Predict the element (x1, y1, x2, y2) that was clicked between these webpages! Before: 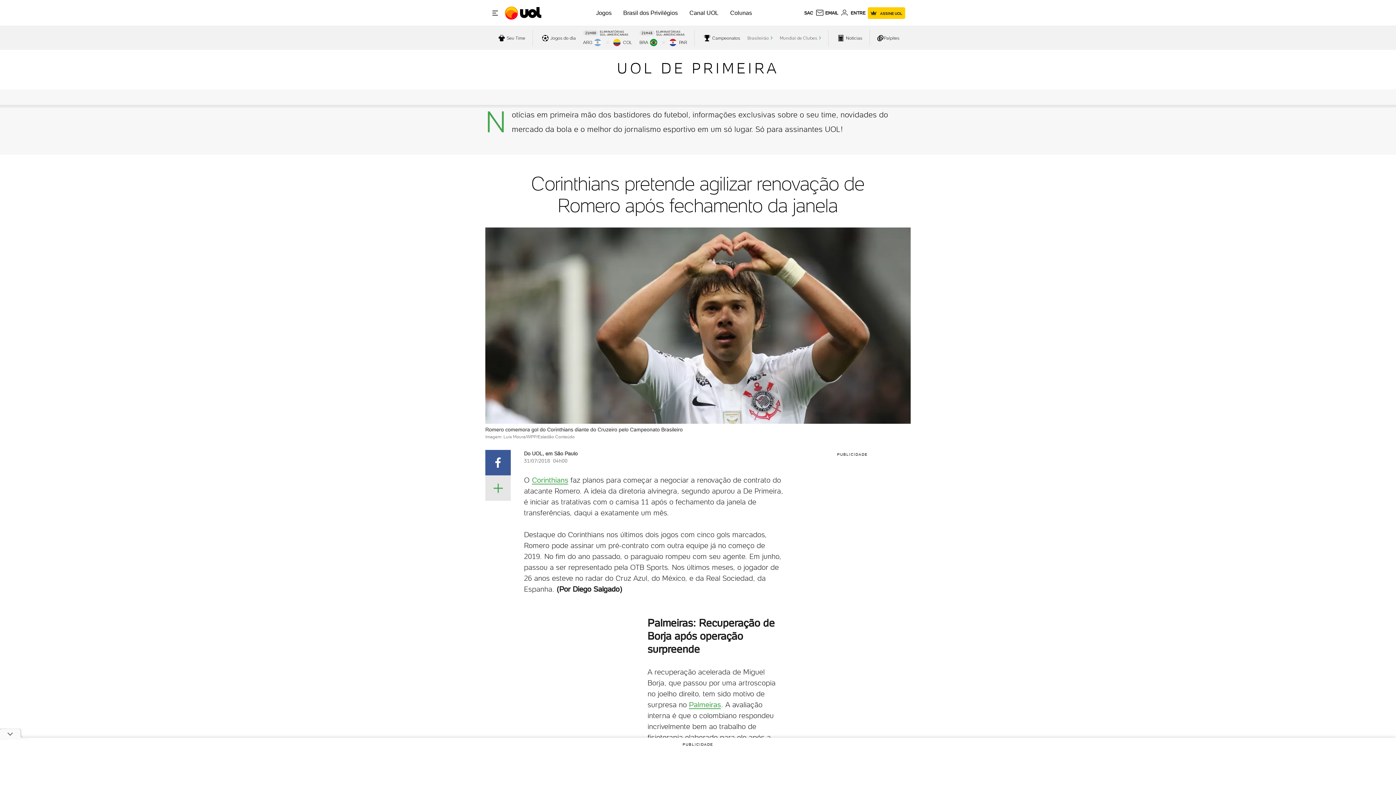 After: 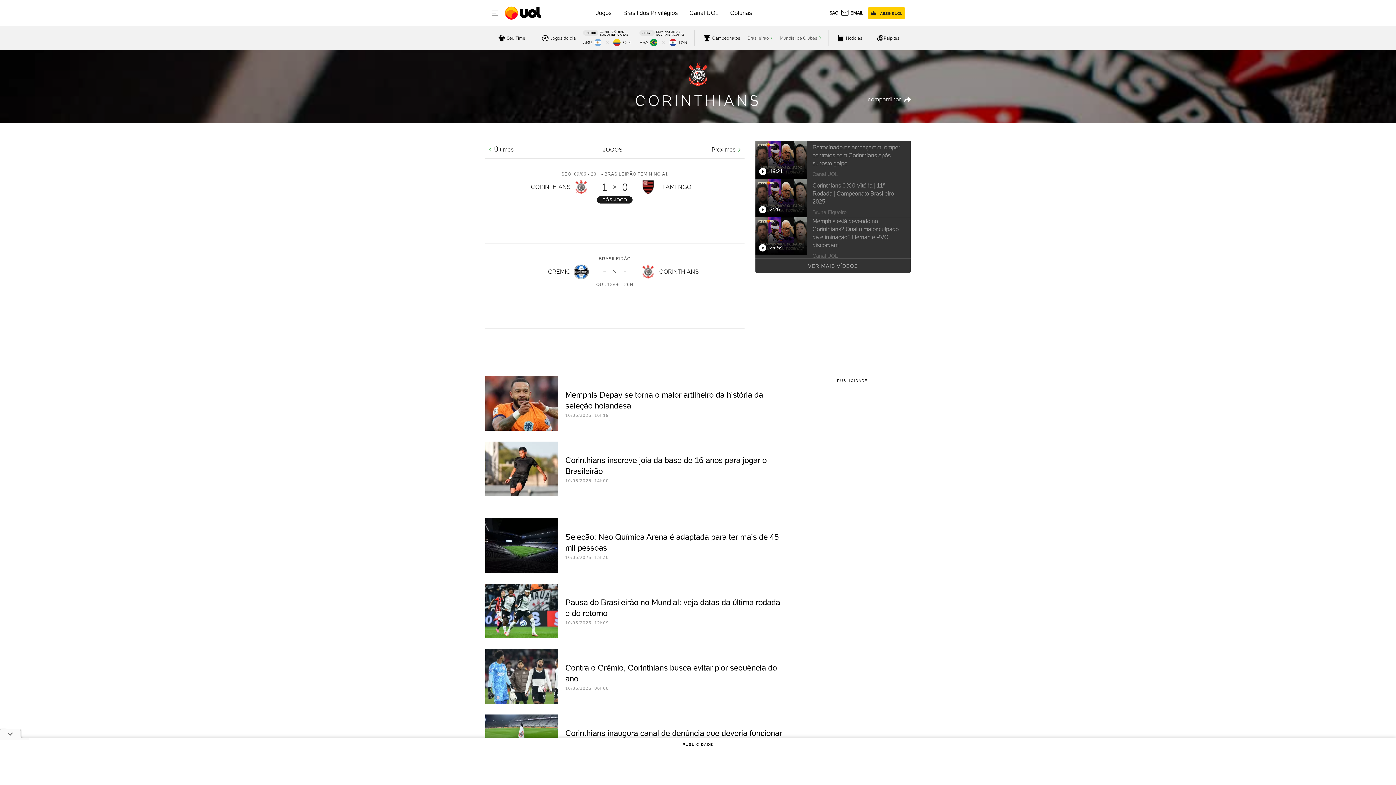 Action: label: Corinthians bbox: (532, 476, 568, 484)